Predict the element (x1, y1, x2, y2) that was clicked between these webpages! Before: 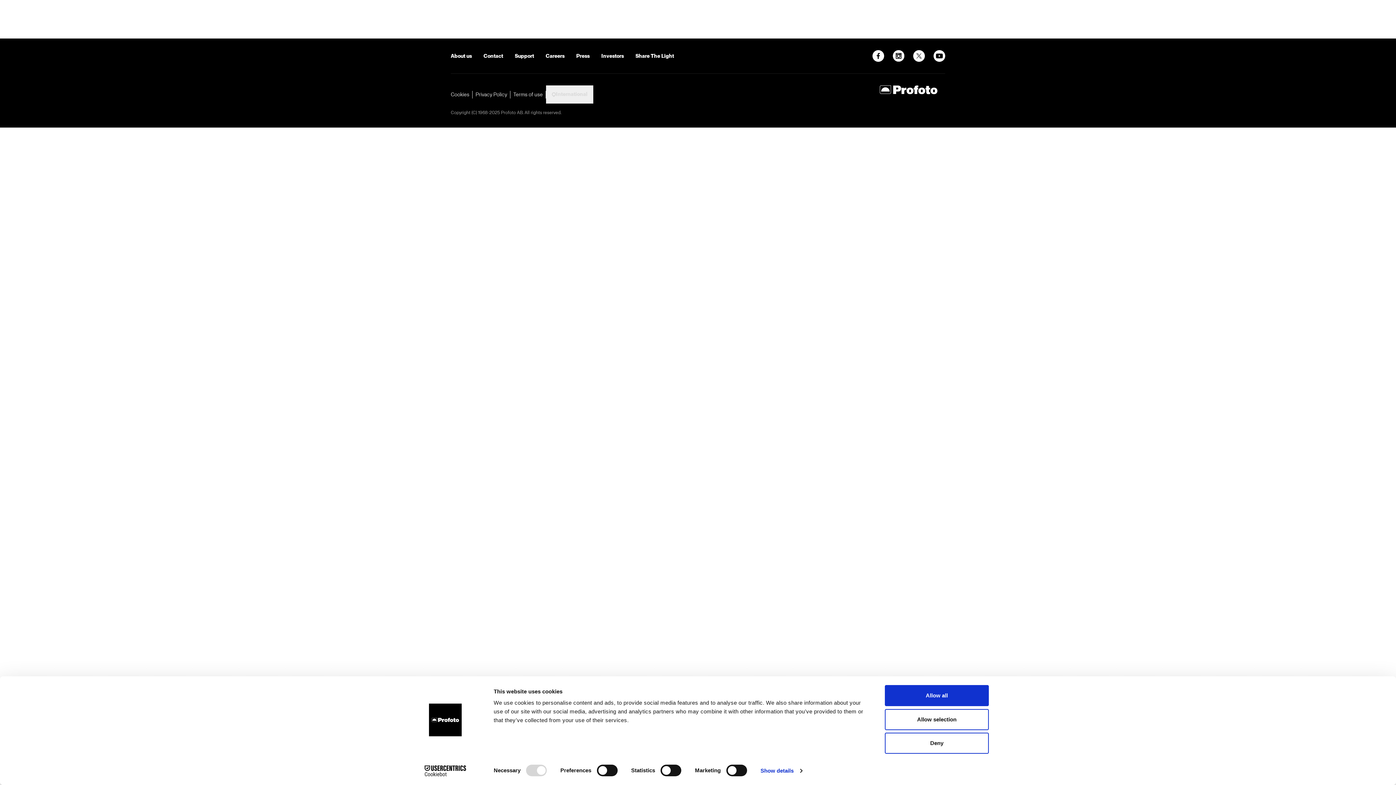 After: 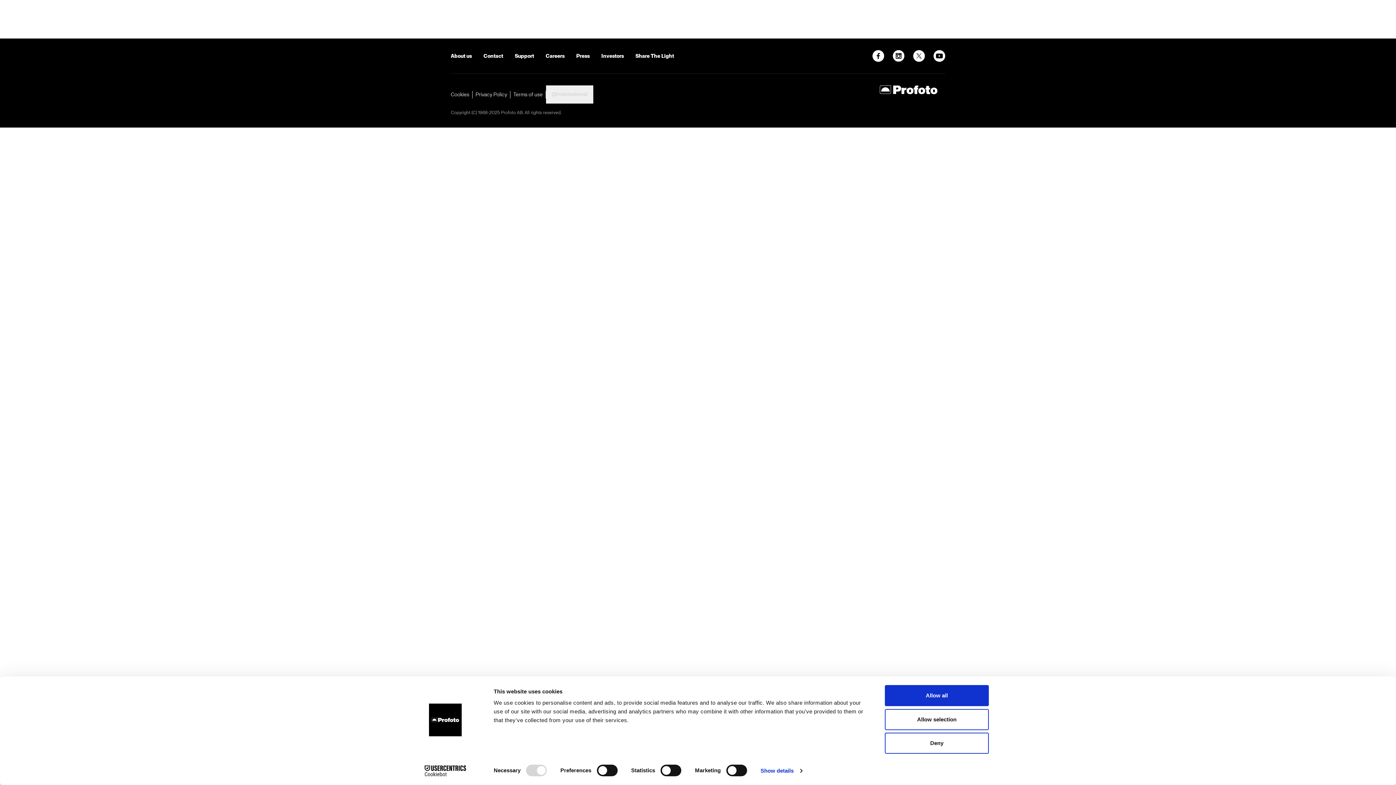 Action: bbox: (893, 50, 904, 61)